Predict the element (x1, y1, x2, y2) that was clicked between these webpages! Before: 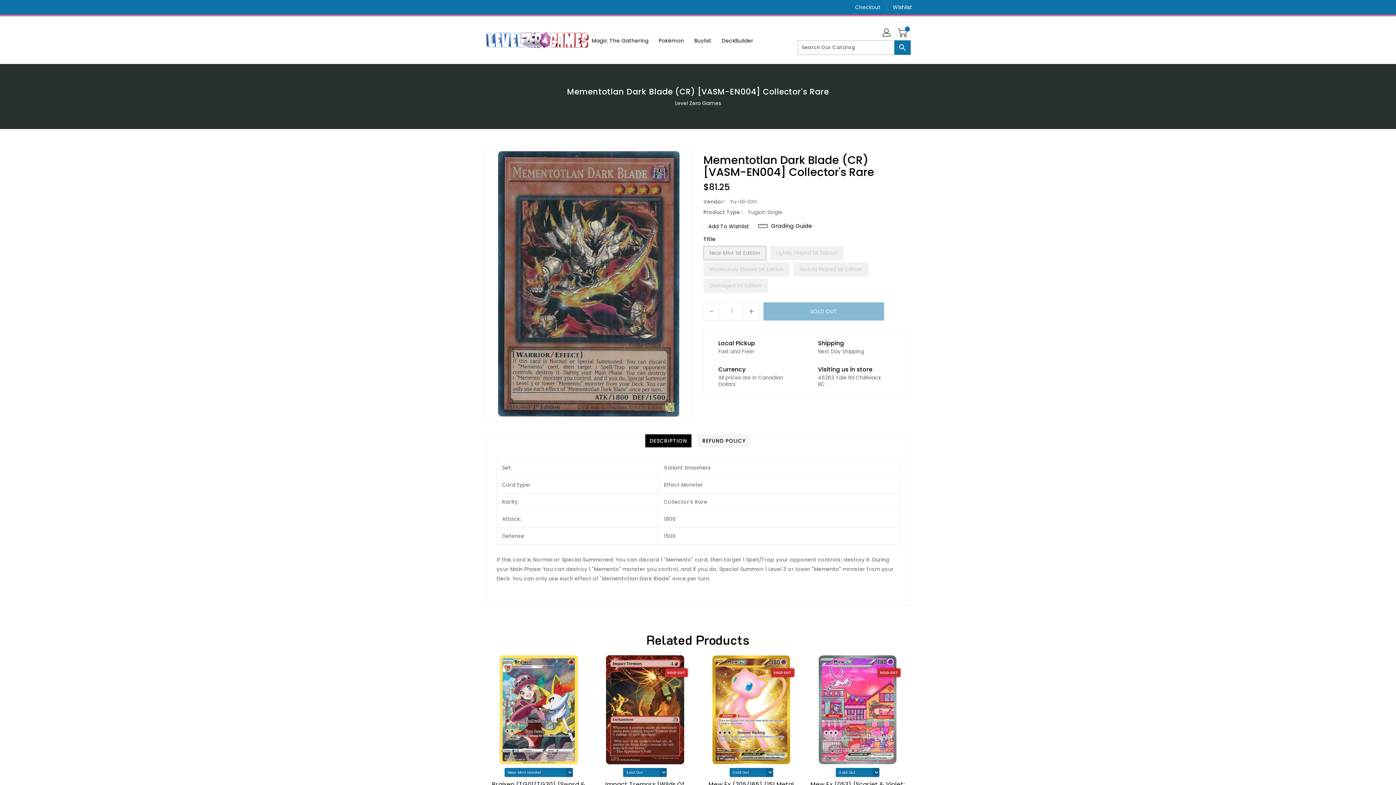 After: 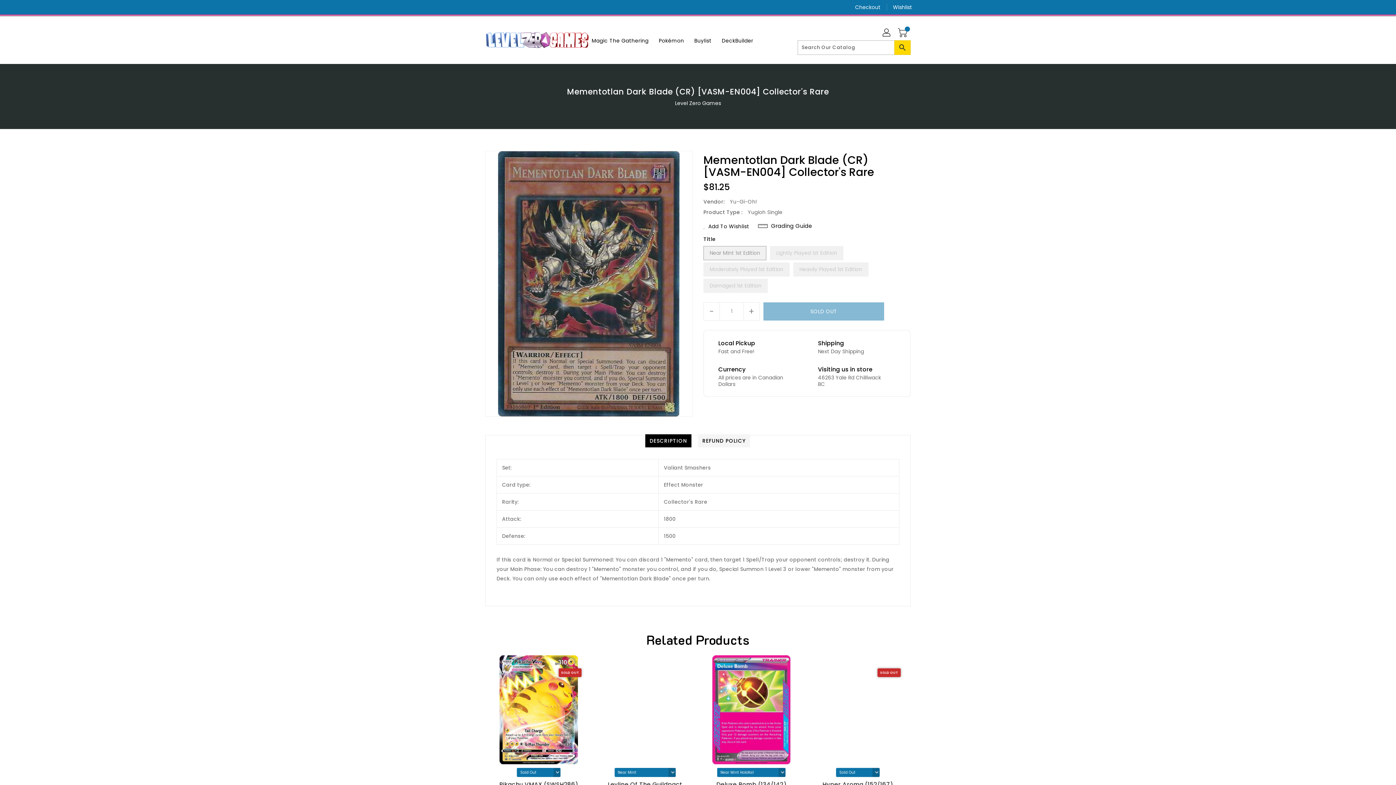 Action: bbox: (894, 40, 910, 54) label: Search